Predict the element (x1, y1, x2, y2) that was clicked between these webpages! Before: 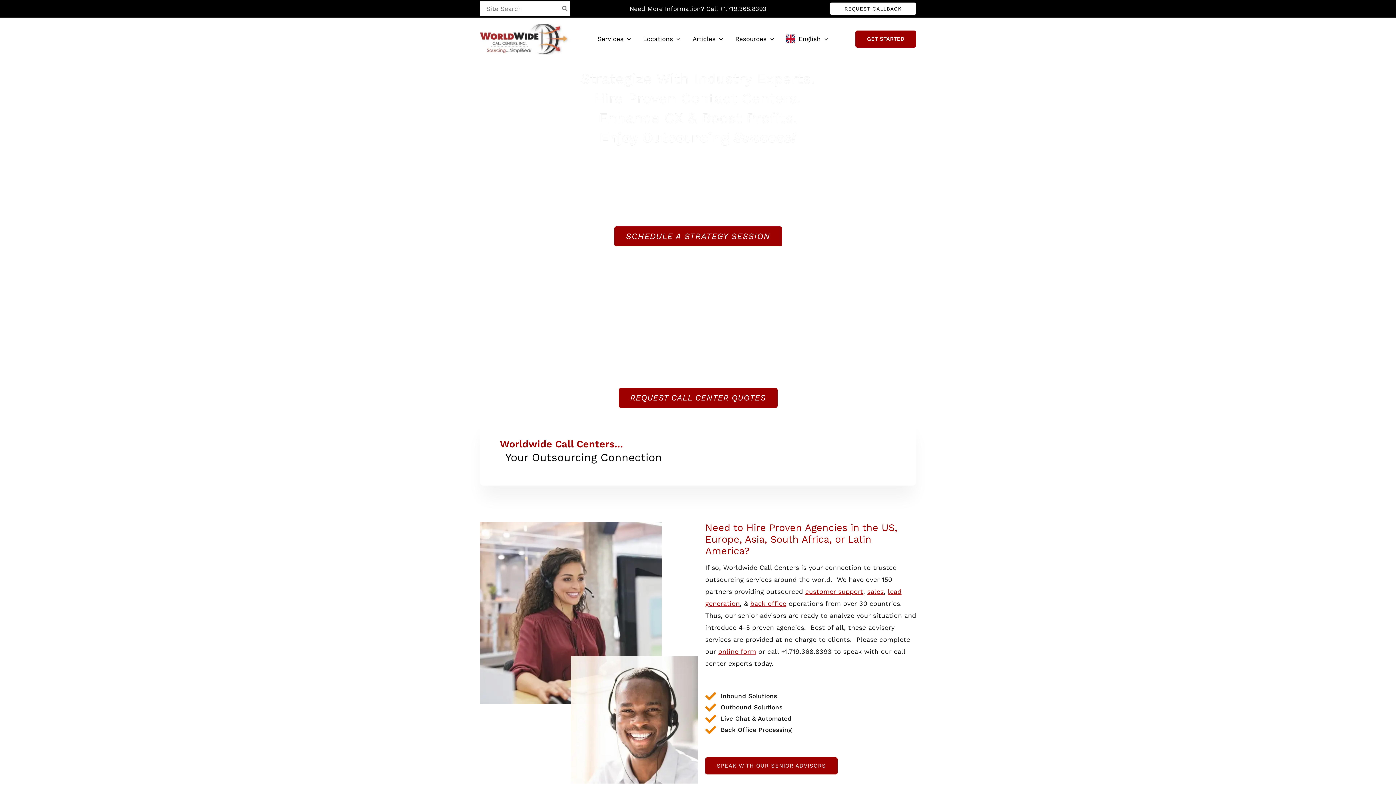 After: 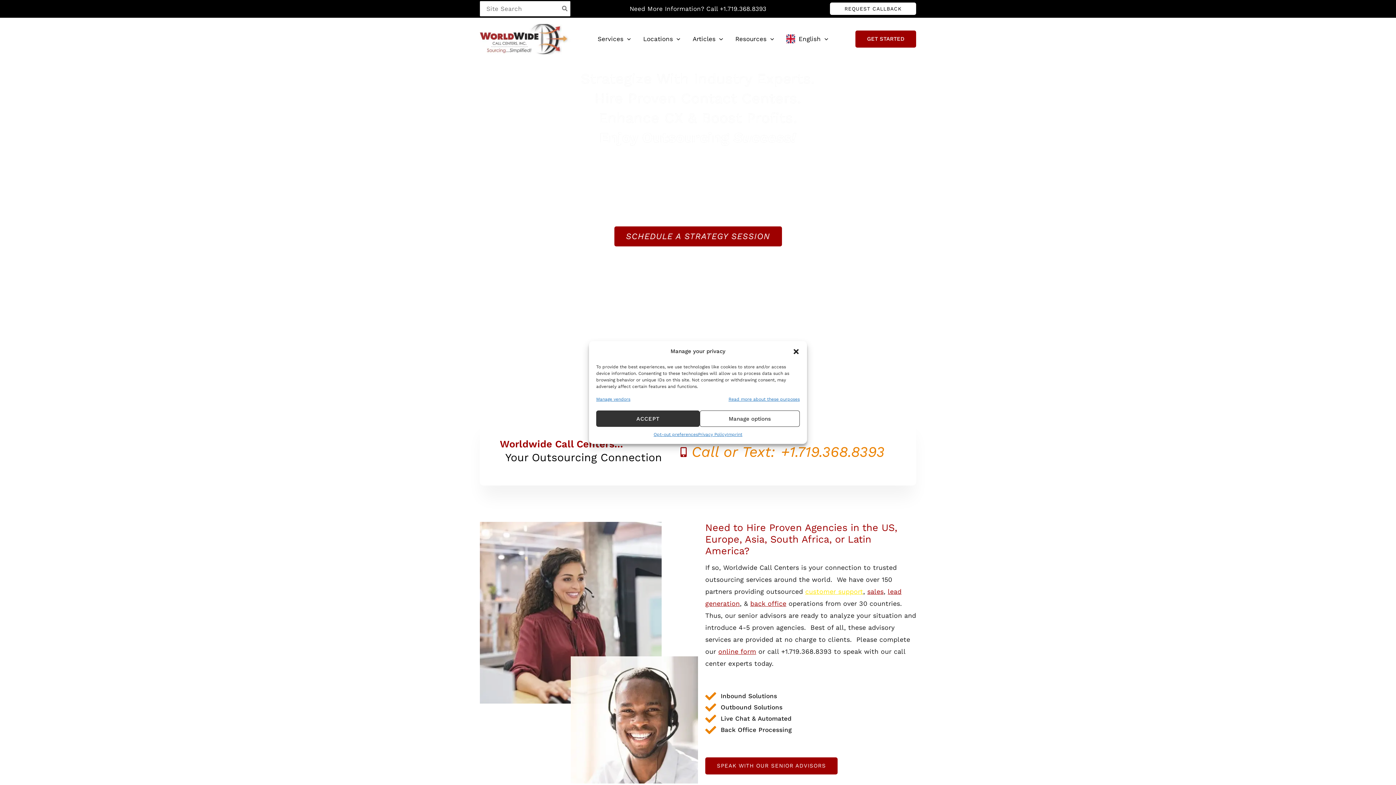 Action: label: customer support bbox: (805, 587, 863, 595)